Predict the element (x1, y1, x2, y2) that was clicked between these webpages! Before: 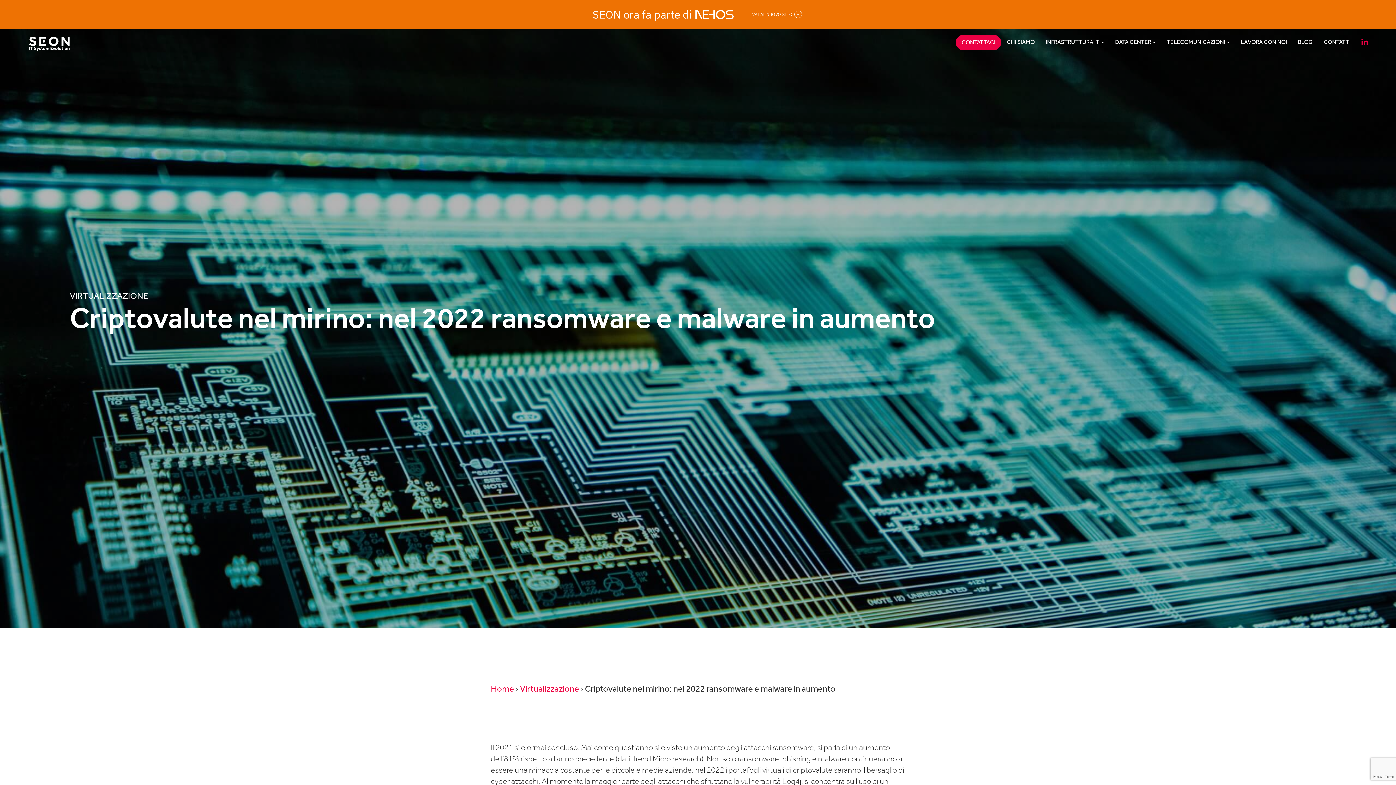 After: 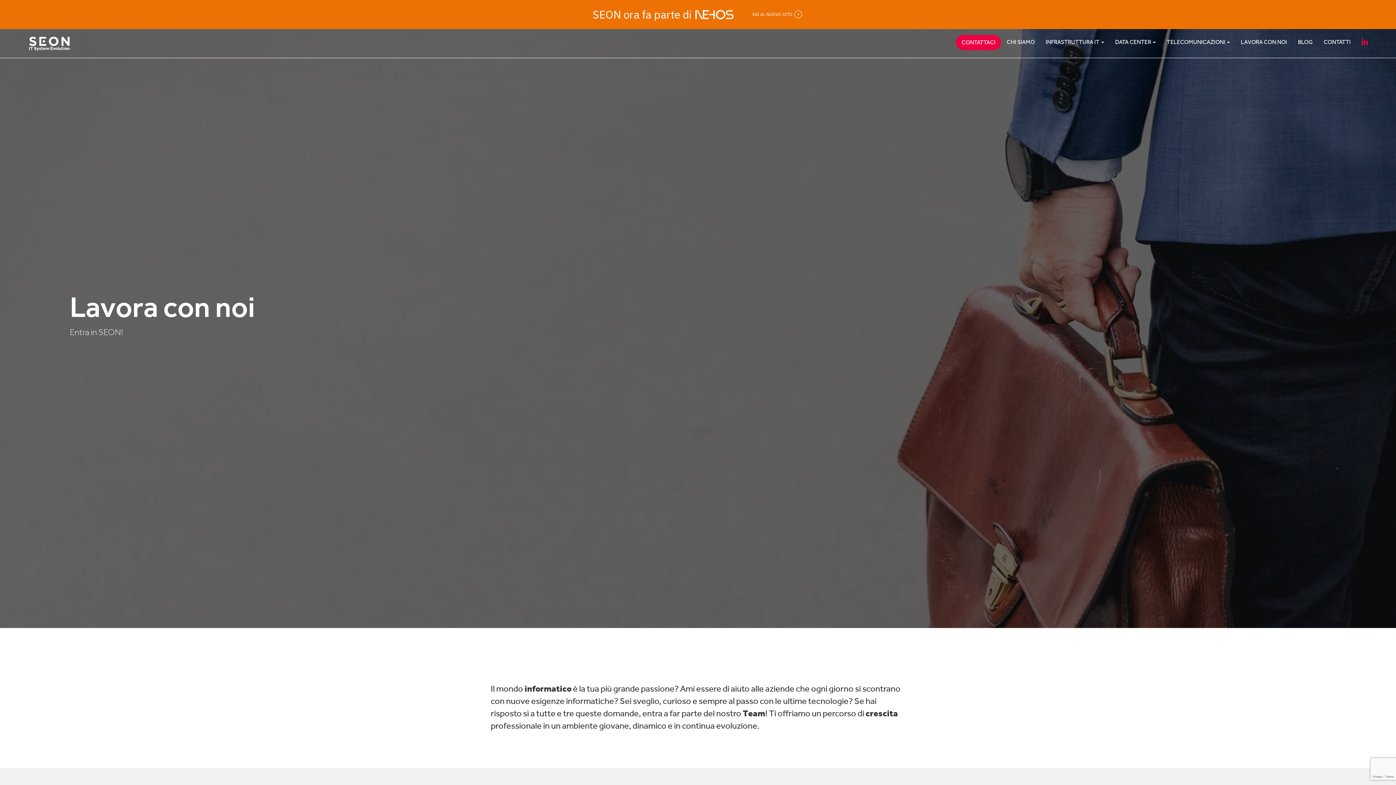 Action: label: LAVORA CON NOI bbox: (1235, 34, 1292, 49)